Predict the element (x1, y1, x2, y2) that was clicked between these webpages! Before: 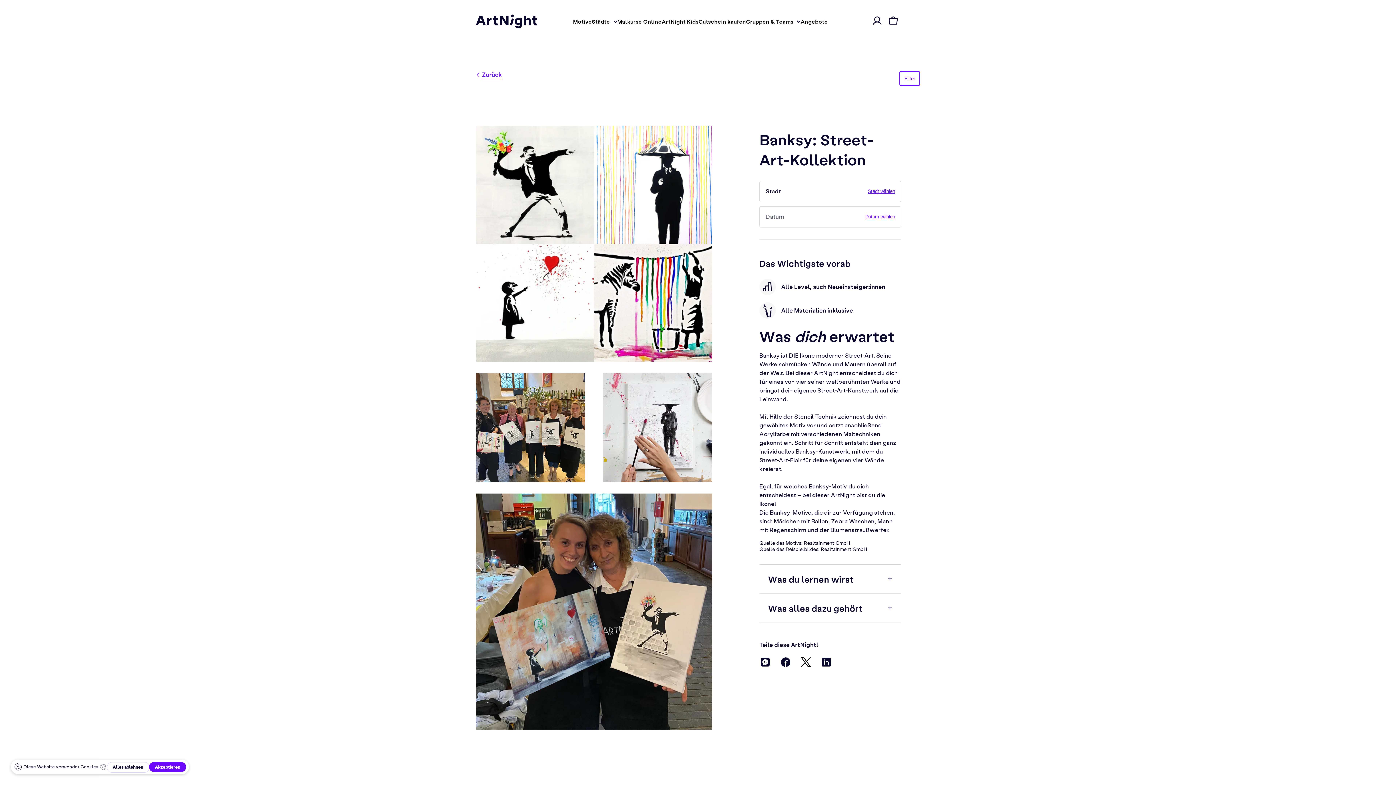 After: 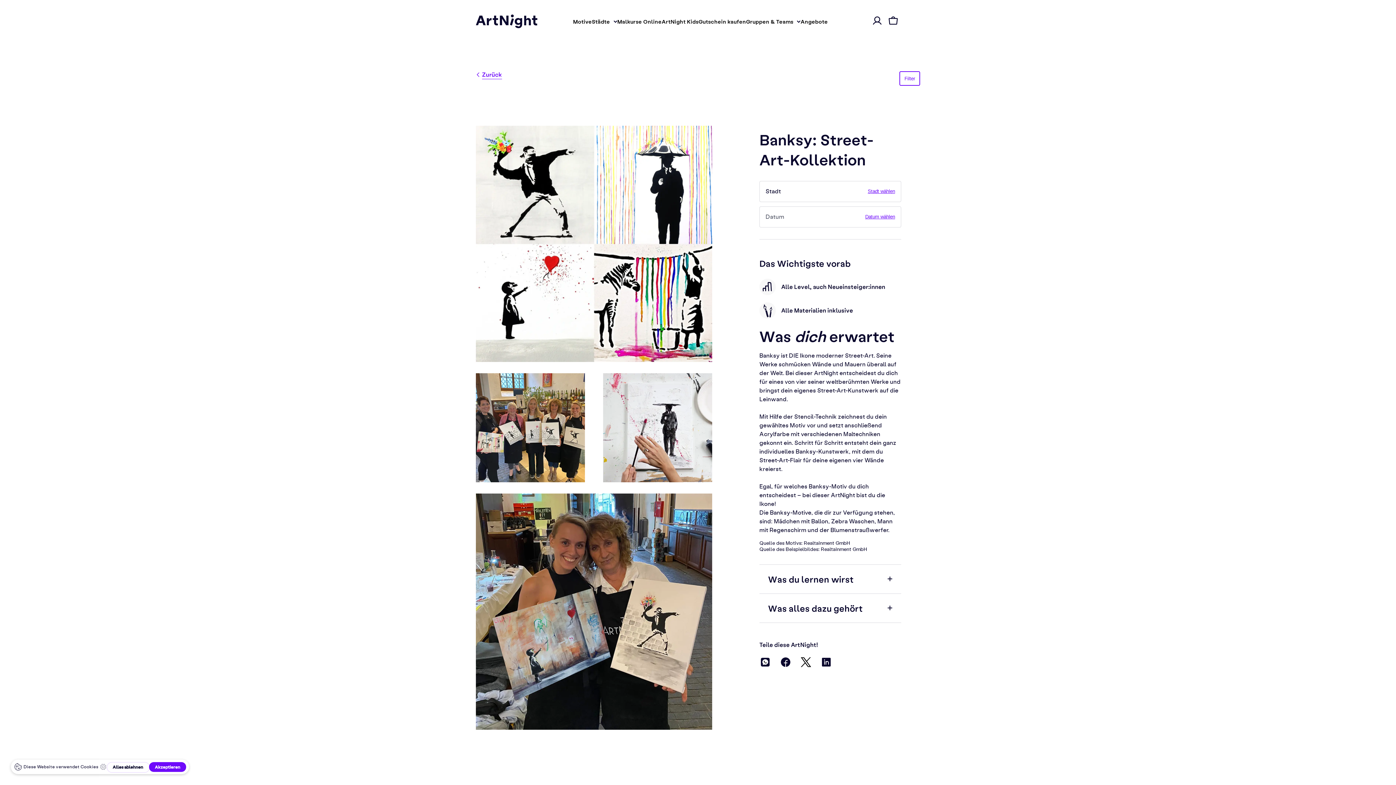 Action: bbox: (800, 656, 812, 671) label: Share with X